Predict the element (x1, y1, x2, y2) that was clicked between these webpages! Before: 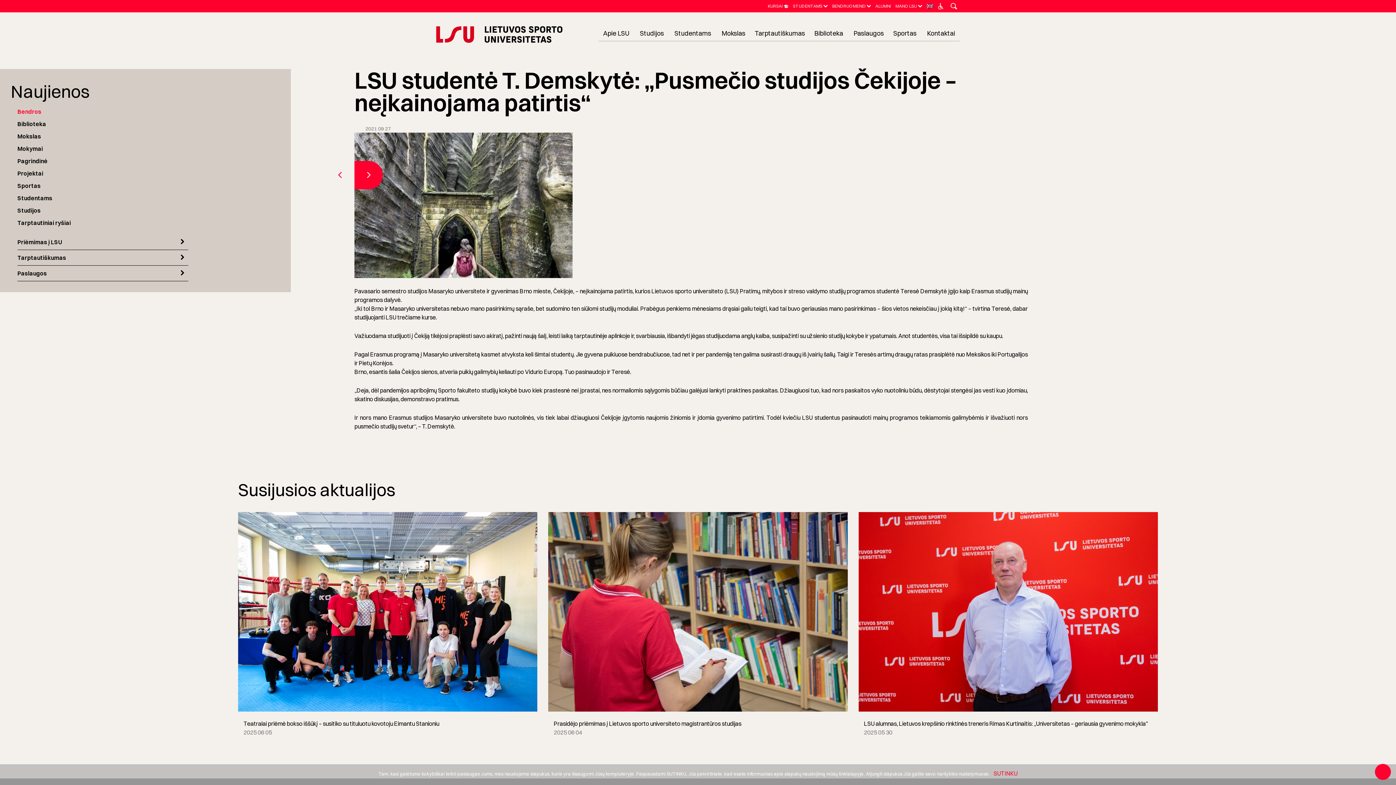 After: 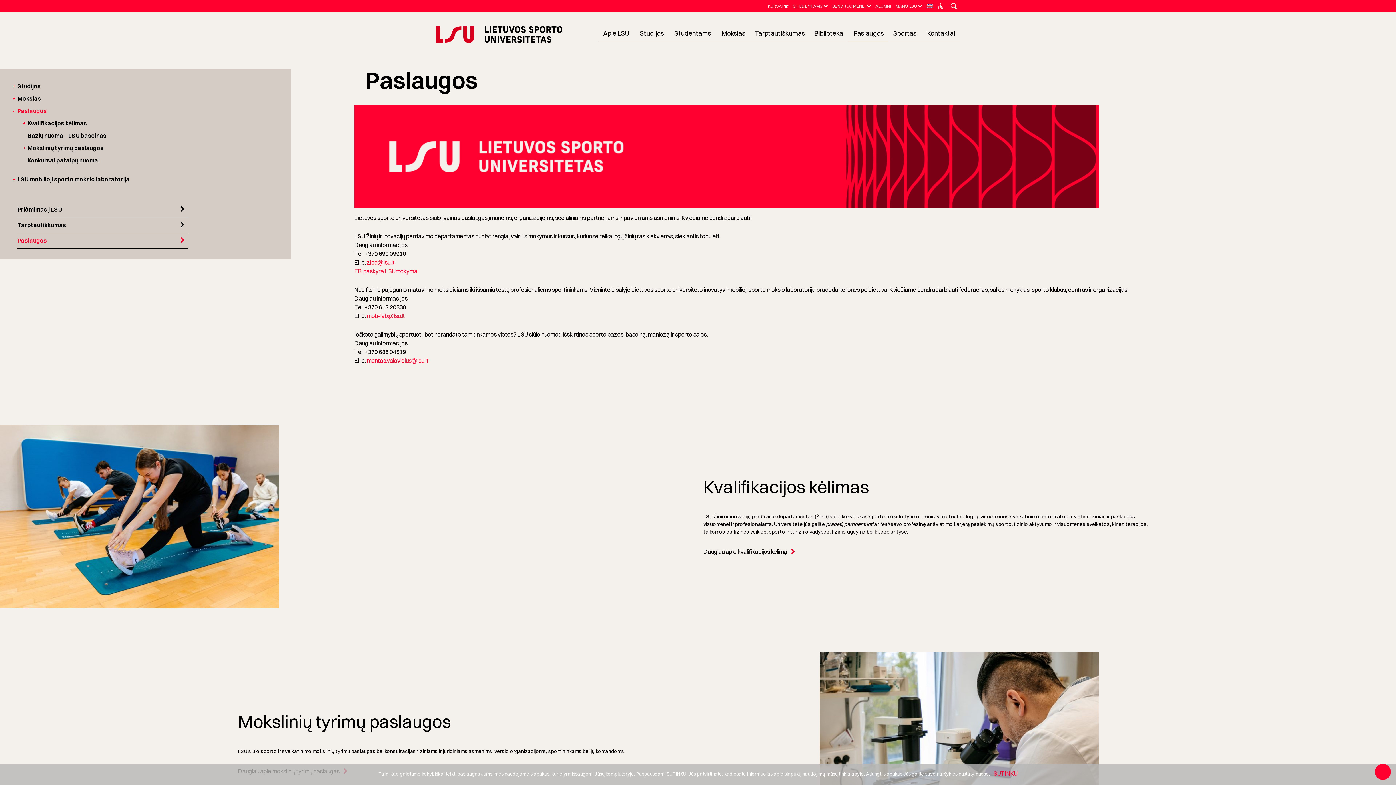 Action: bbox: (17, 265, 188, 281) label: Paslaugos